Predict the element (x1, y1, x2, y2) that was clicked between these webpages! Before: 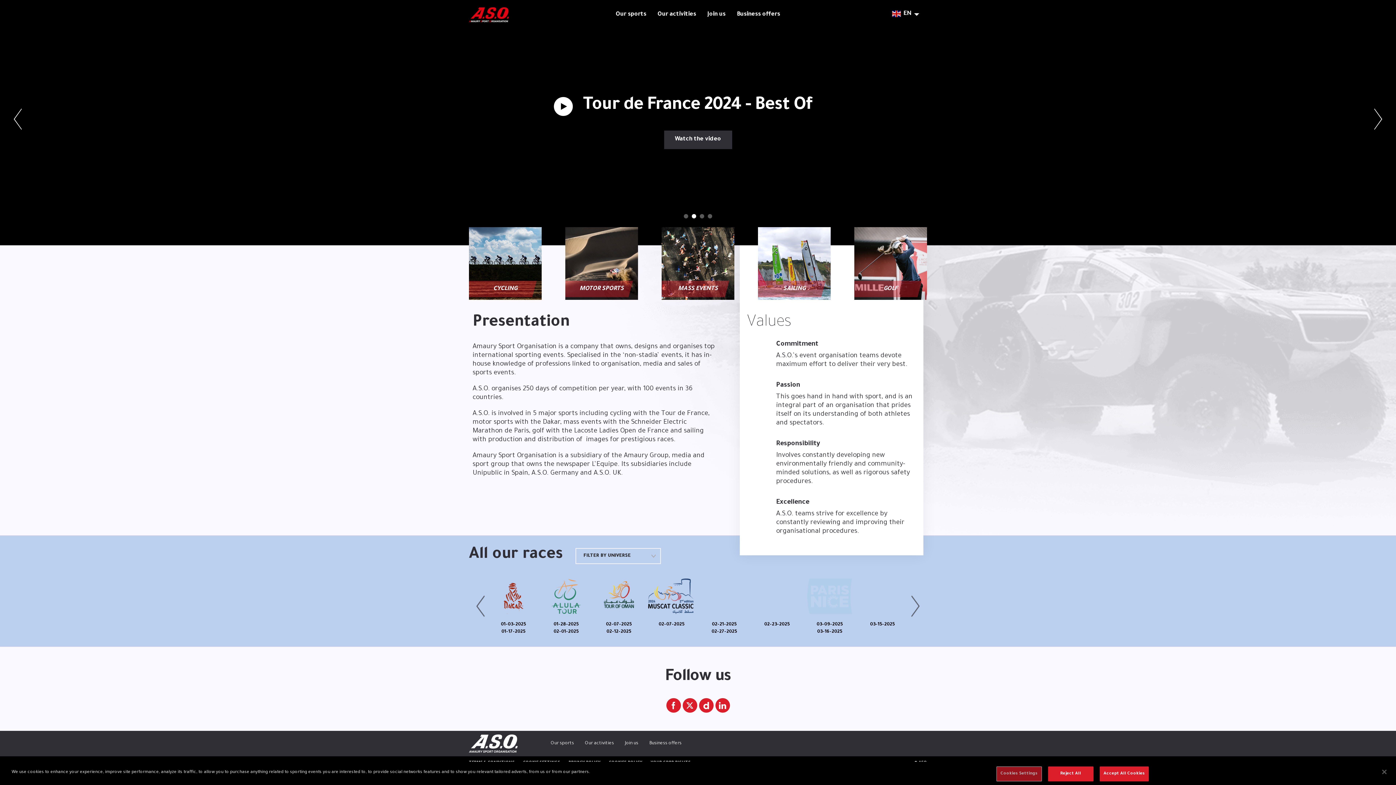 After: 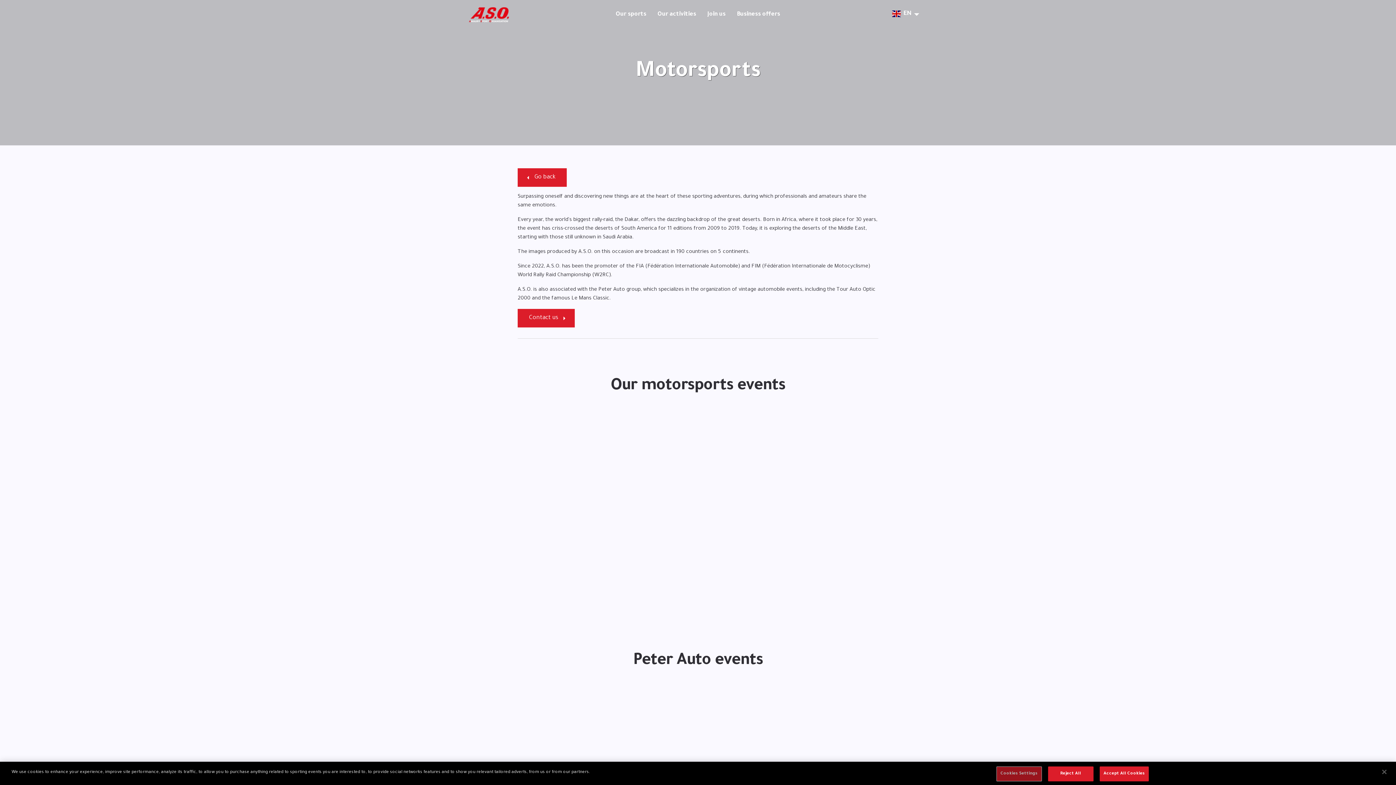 Action: bbox: (565, 227, 638, 300) label: MOTOR SPORTS